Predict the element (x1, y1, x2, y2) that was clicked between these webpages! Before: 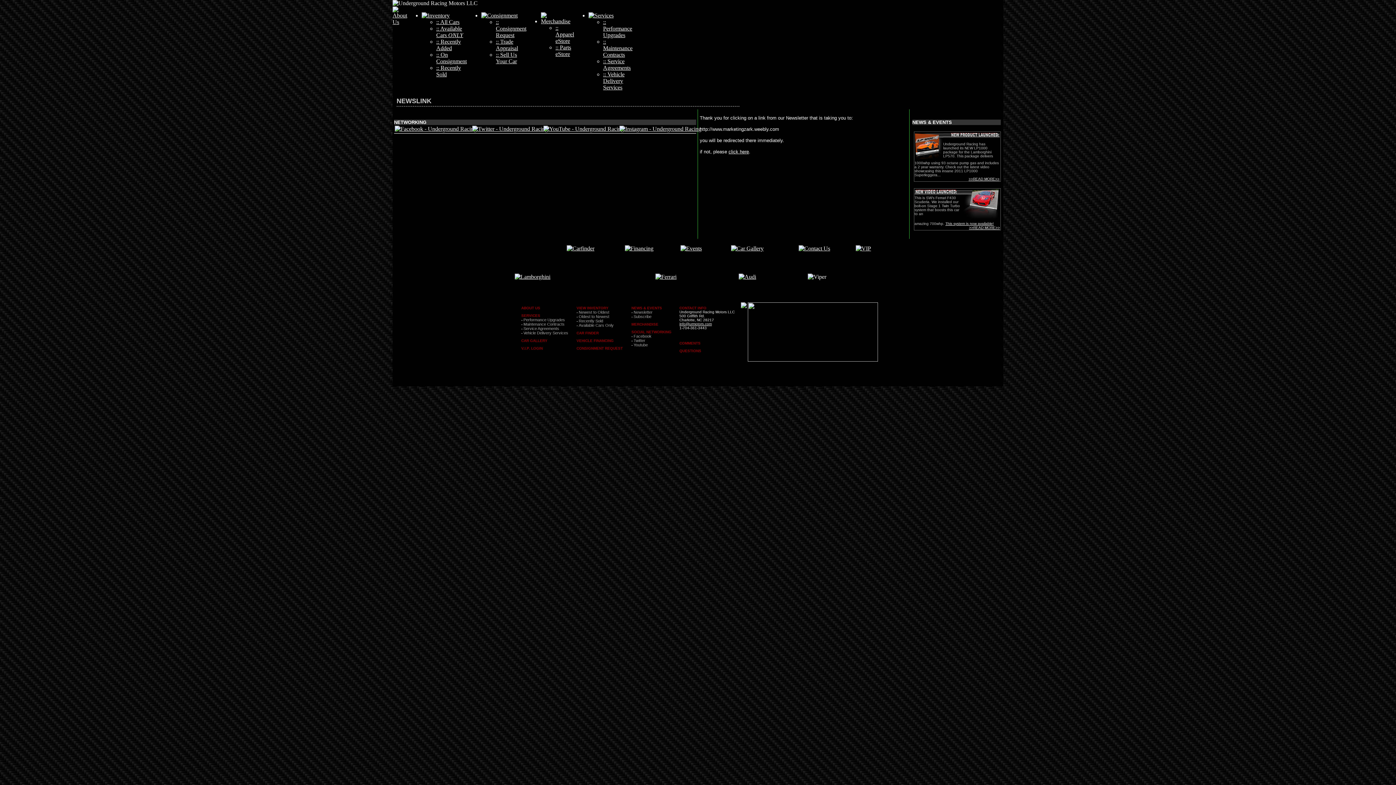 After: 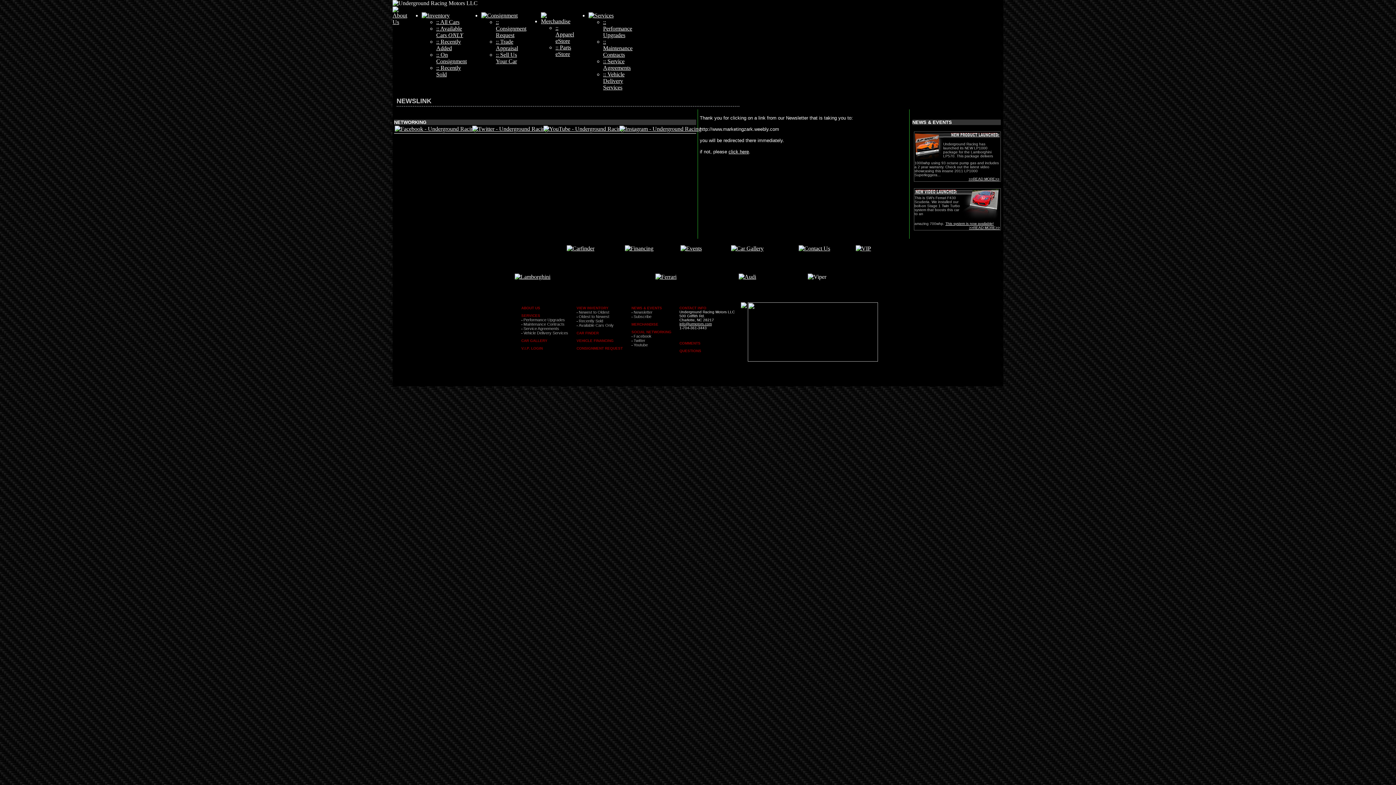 Action: bbox: (738, 273, 756, 280)